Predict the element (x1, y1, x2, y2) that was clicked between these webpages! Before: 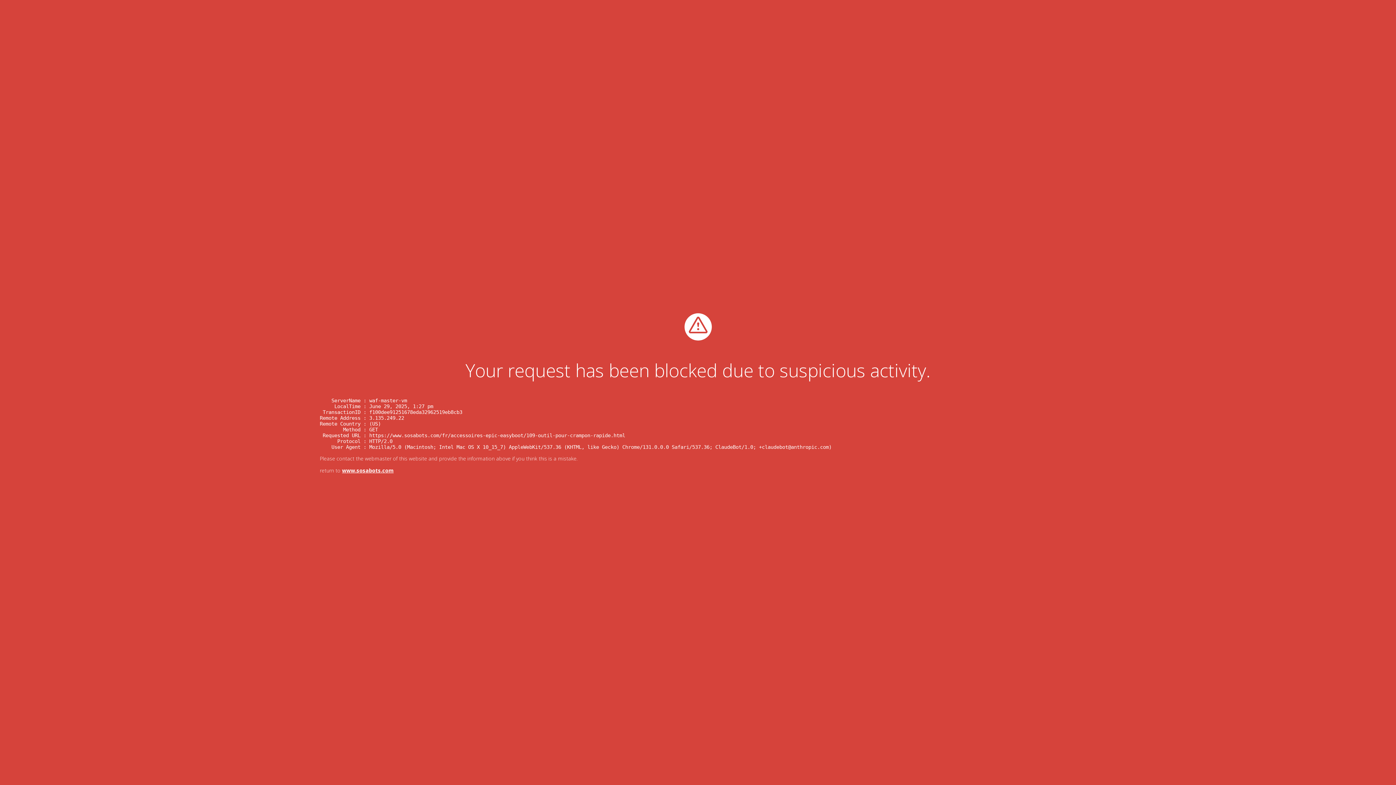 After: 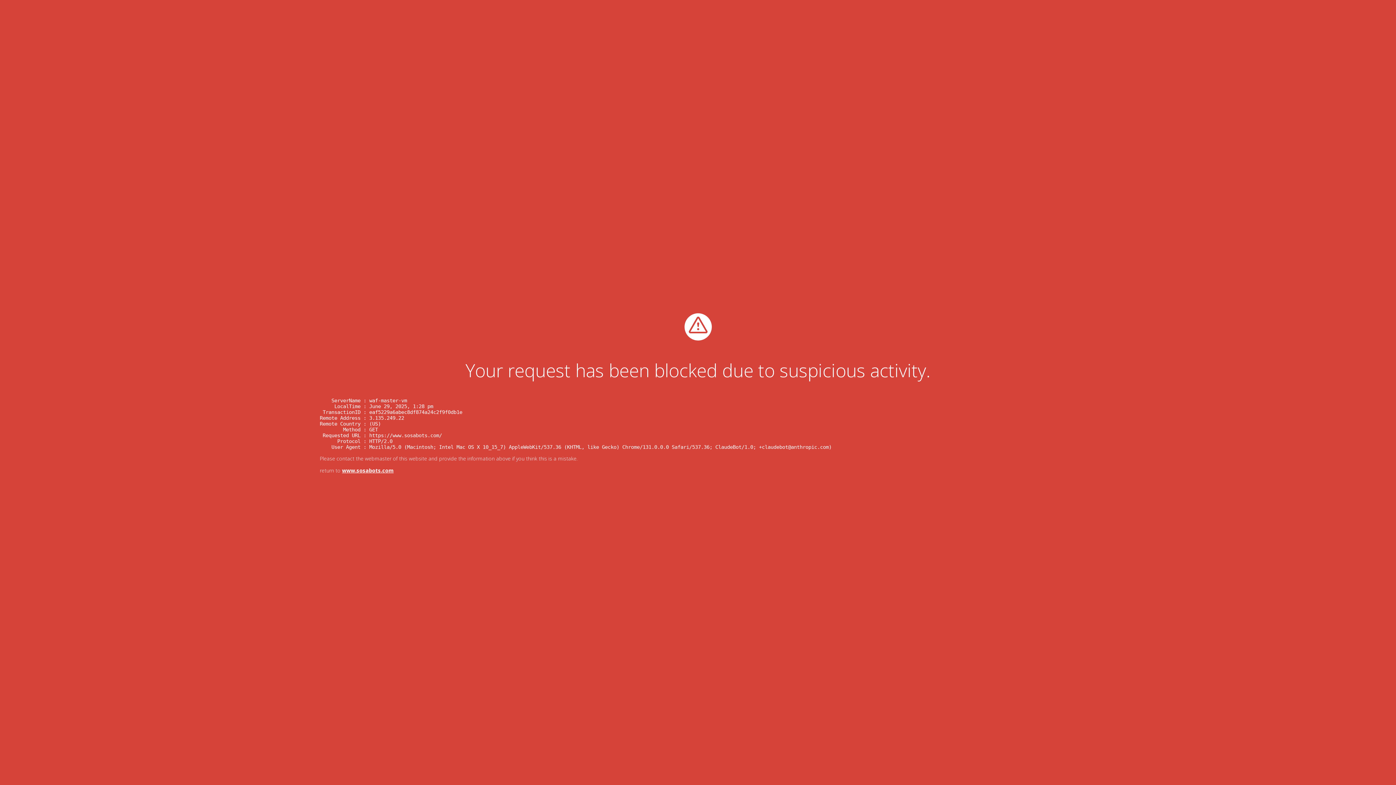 Action: bbox: (342, 467, 393, 474) label: www.sosabots.com